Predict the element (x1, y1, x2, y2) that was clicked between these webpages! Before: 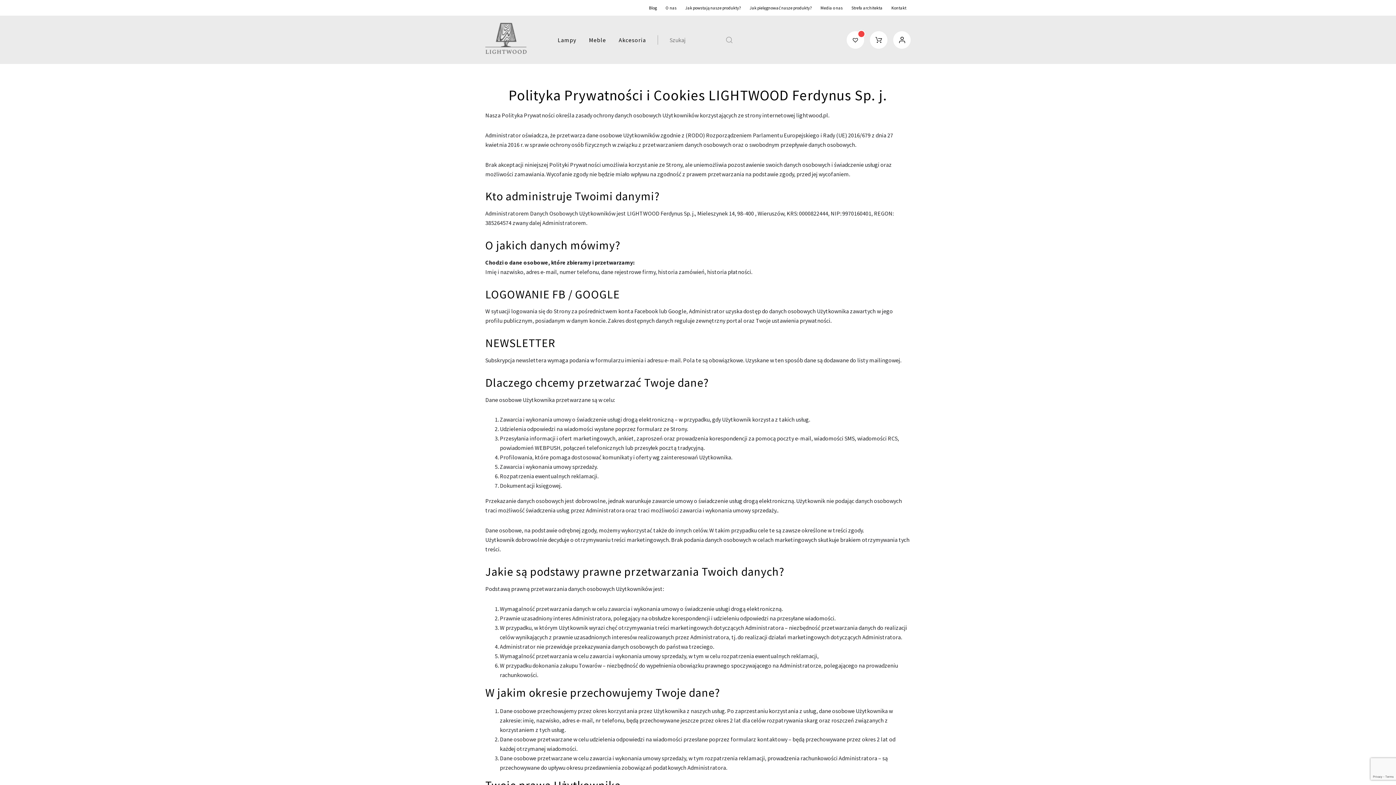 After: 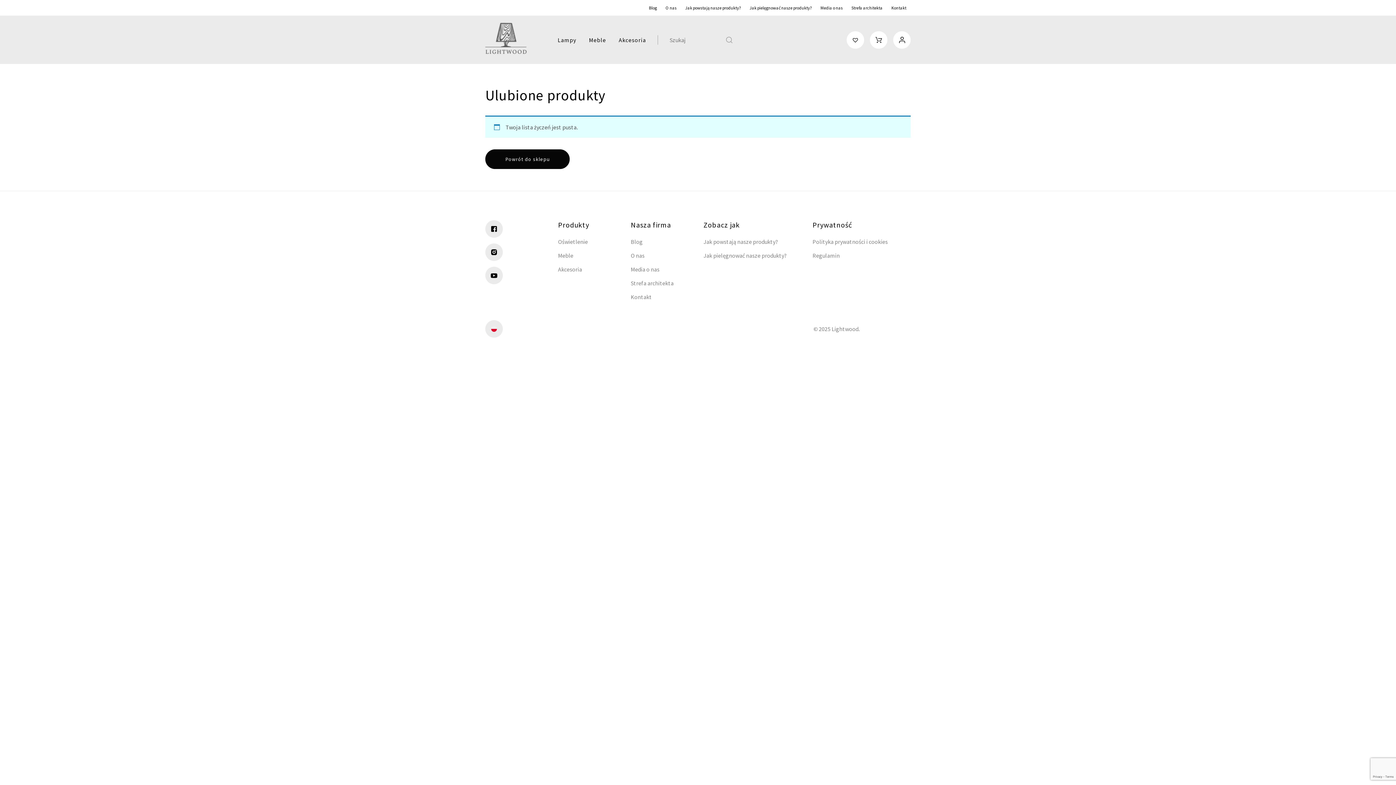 Action: bbox: (846, 31, 864, 48)